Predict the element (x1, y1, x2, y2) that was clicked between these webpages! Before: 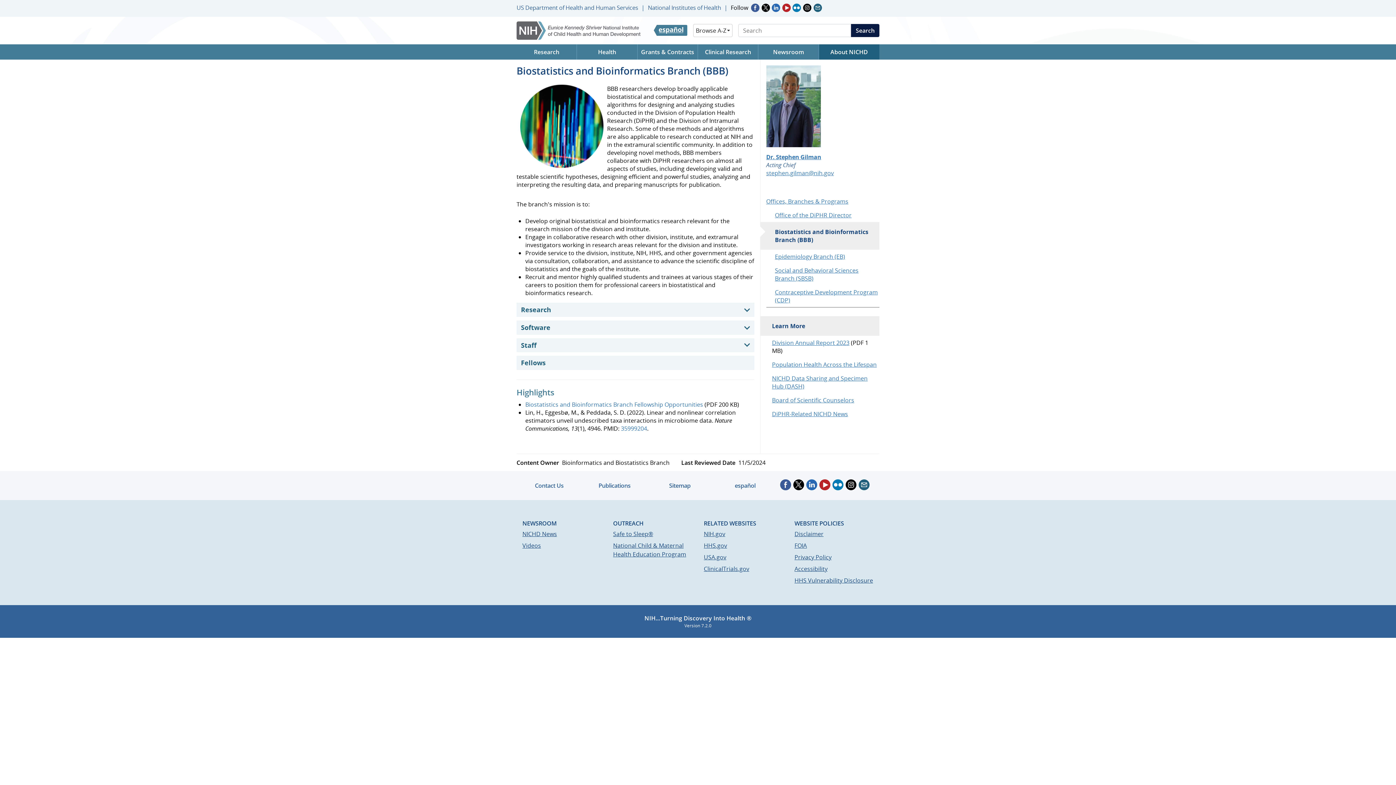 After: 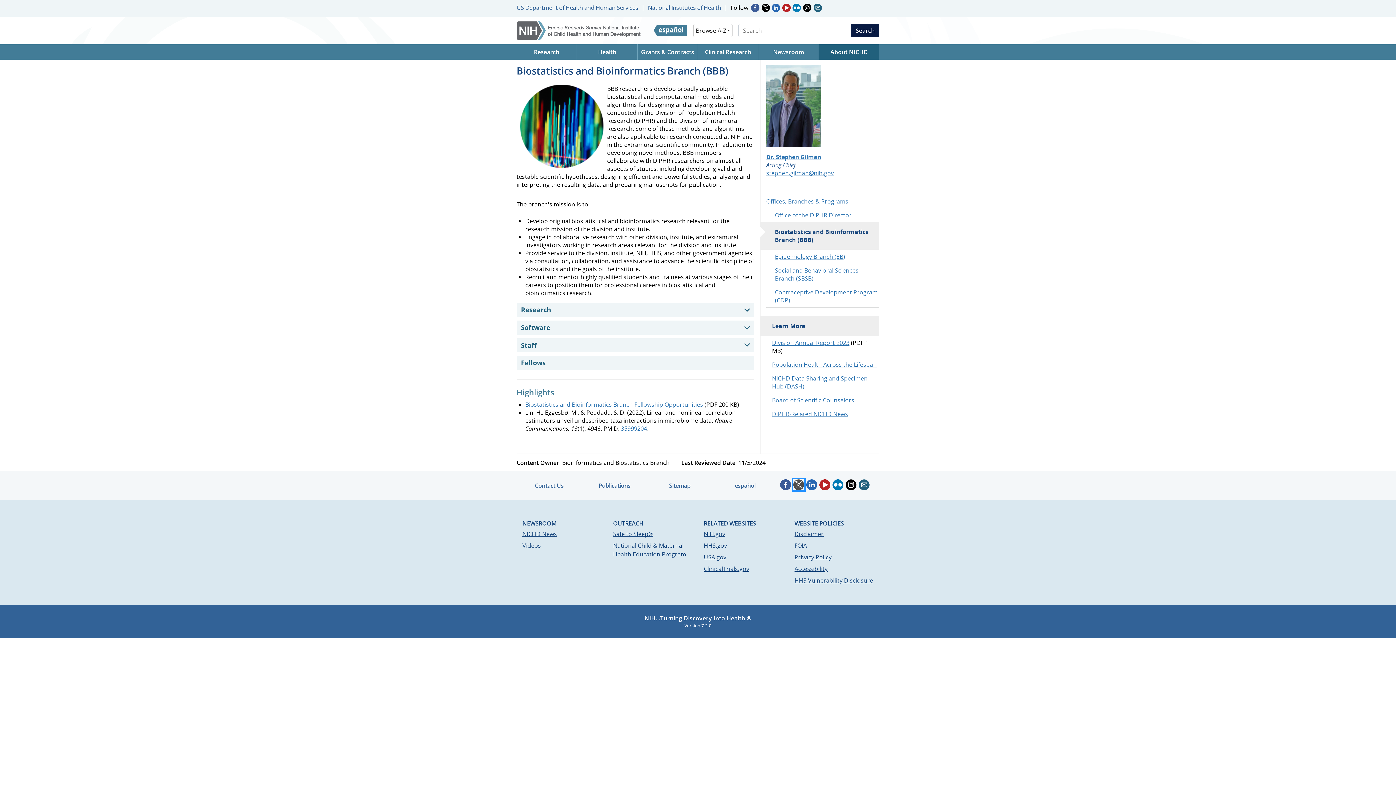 Action: bbox: (793, 479, 804, 490) label: X